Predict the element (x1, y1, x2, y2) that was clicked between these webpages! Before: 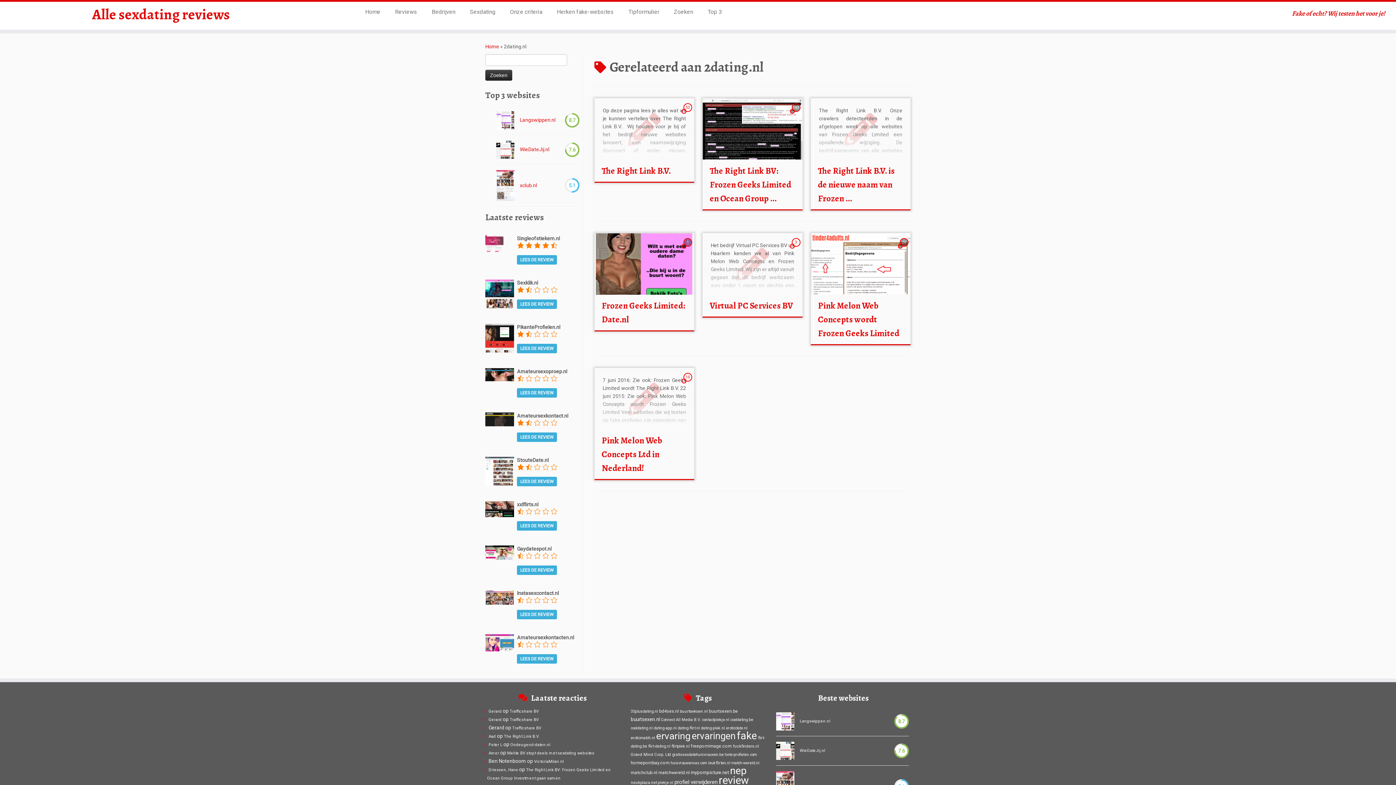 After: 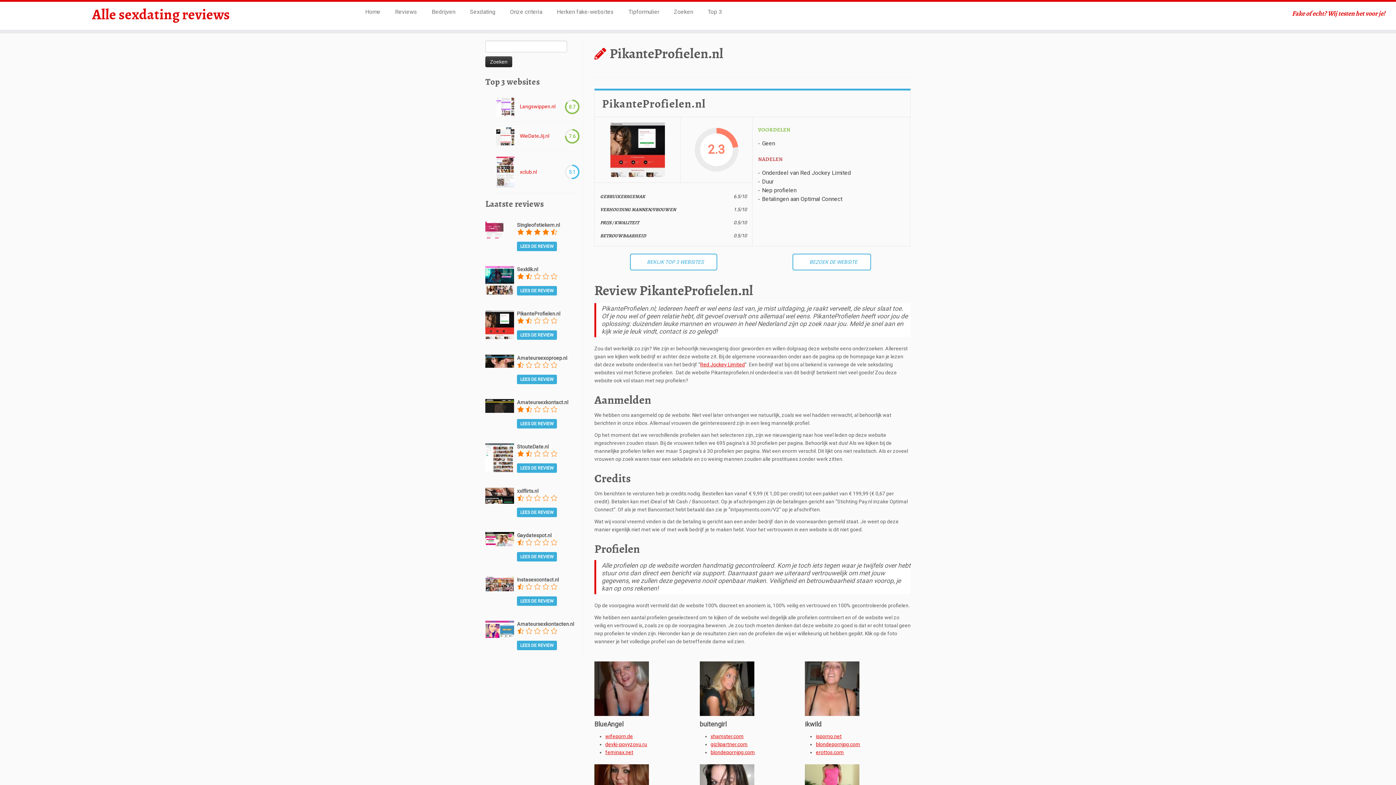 Action: bbox: (485, 335, 514, 340)